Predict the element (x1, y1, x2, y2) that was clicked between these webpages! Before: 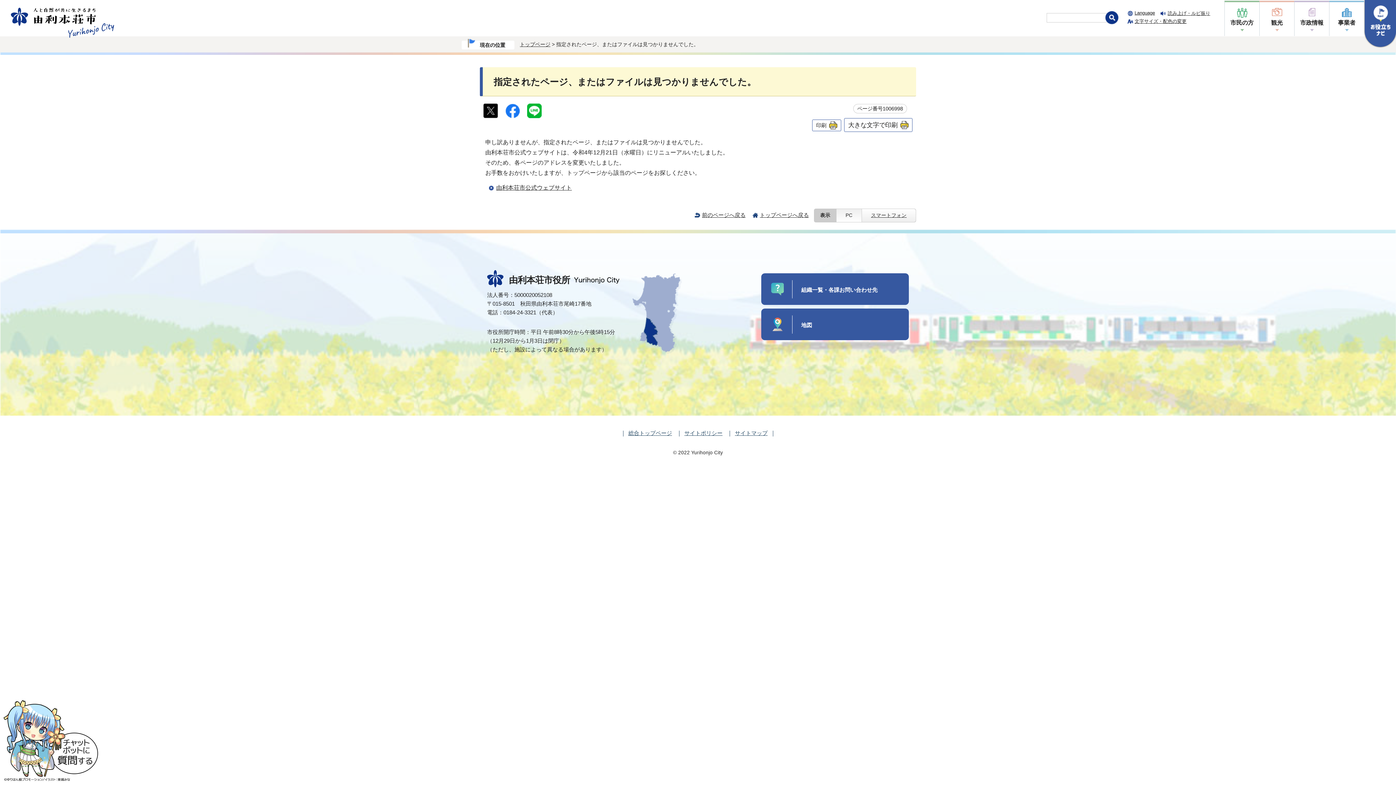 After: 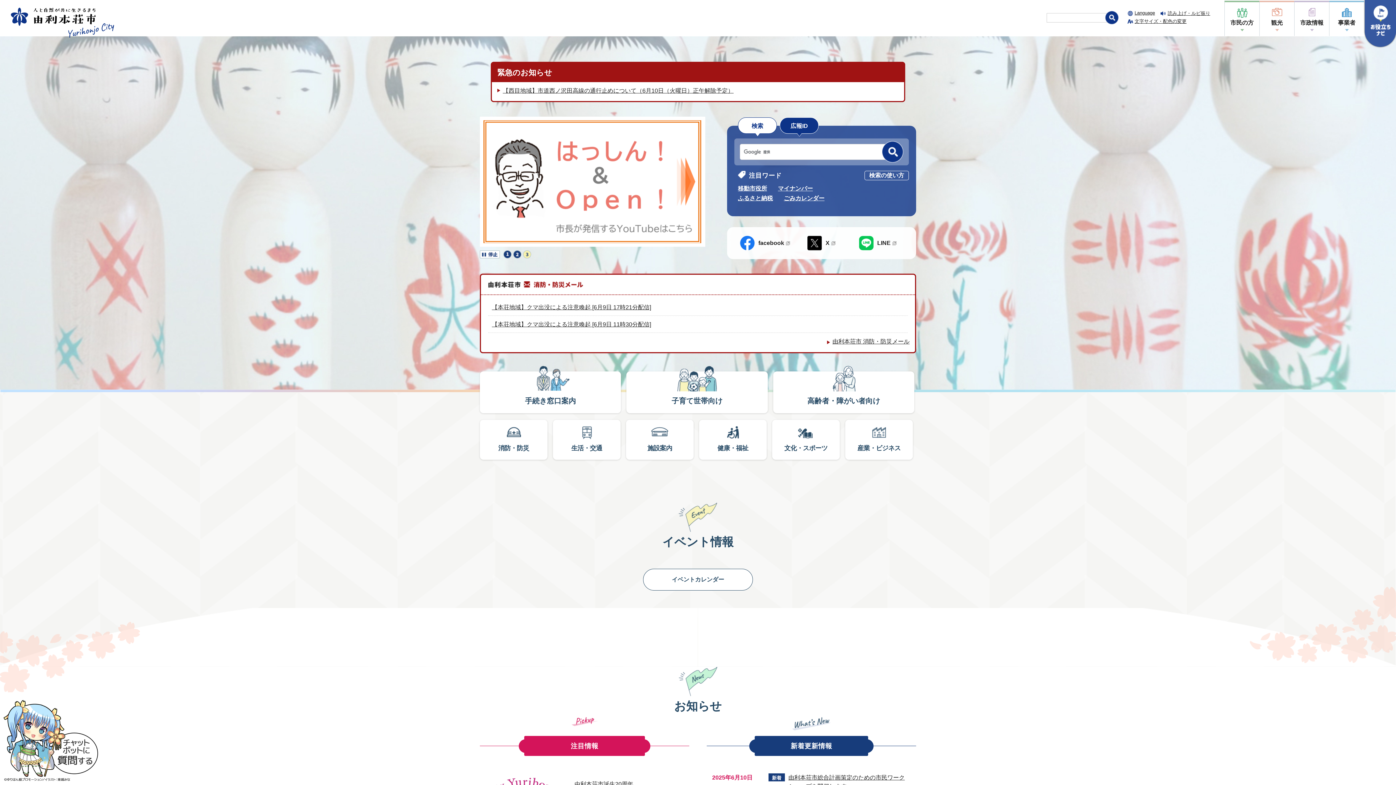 Action: bbox: (628, 430, 672, 436) label: 総合トップページ